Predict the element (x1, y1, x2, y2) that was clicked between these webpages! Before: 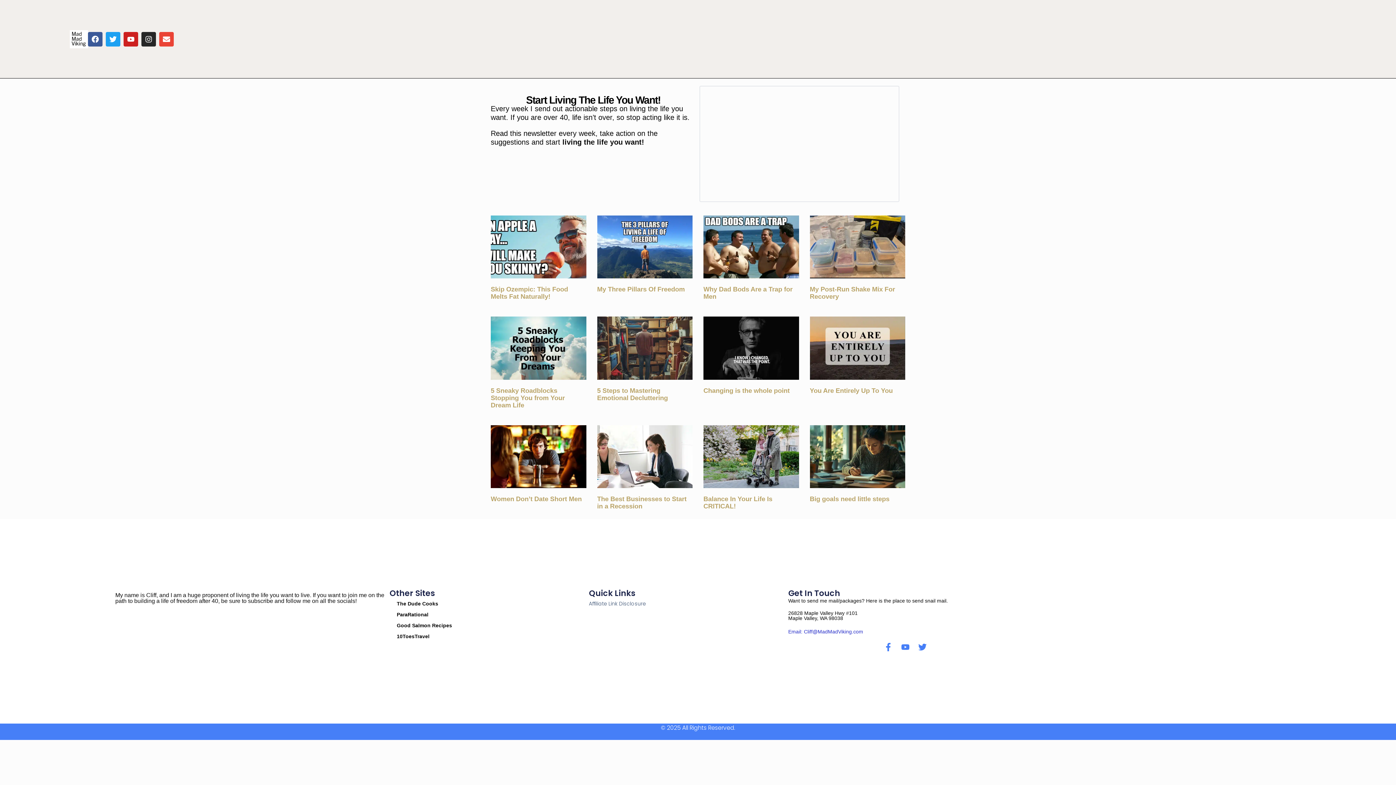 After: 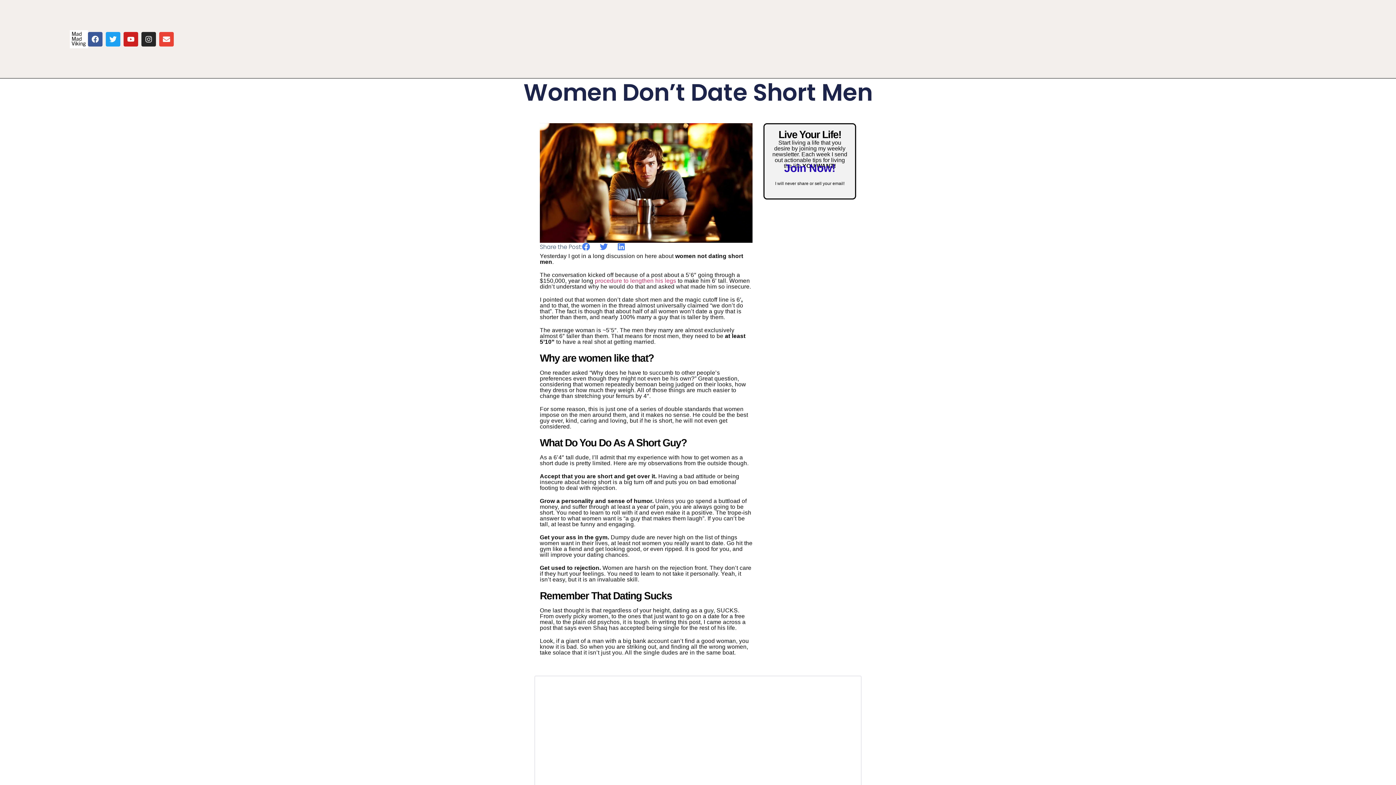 Action: bbox: (490, 425, 586, 488)